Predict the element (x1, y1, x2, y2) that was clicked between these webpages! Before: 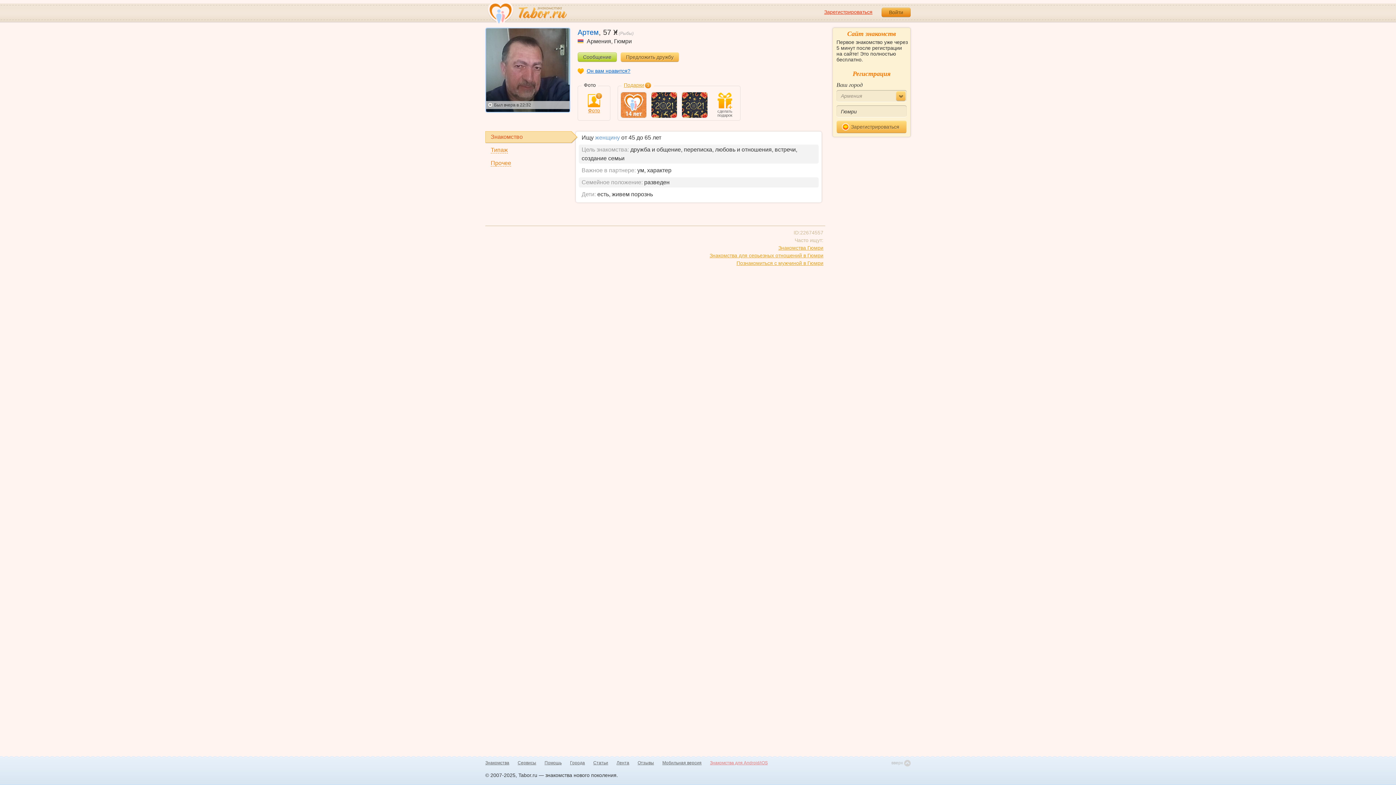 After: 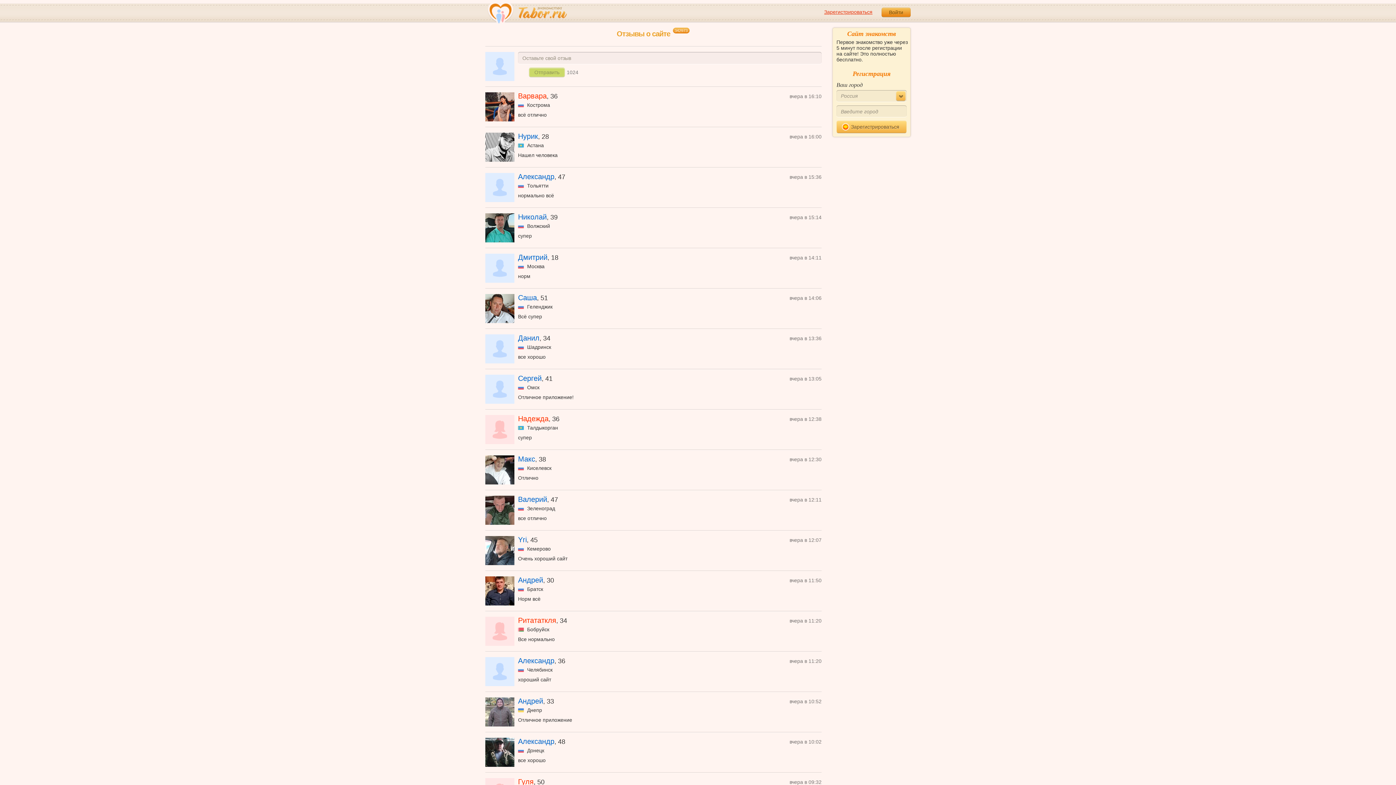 Action: bbox: (637, 760, 654, 766) label: Отзывы